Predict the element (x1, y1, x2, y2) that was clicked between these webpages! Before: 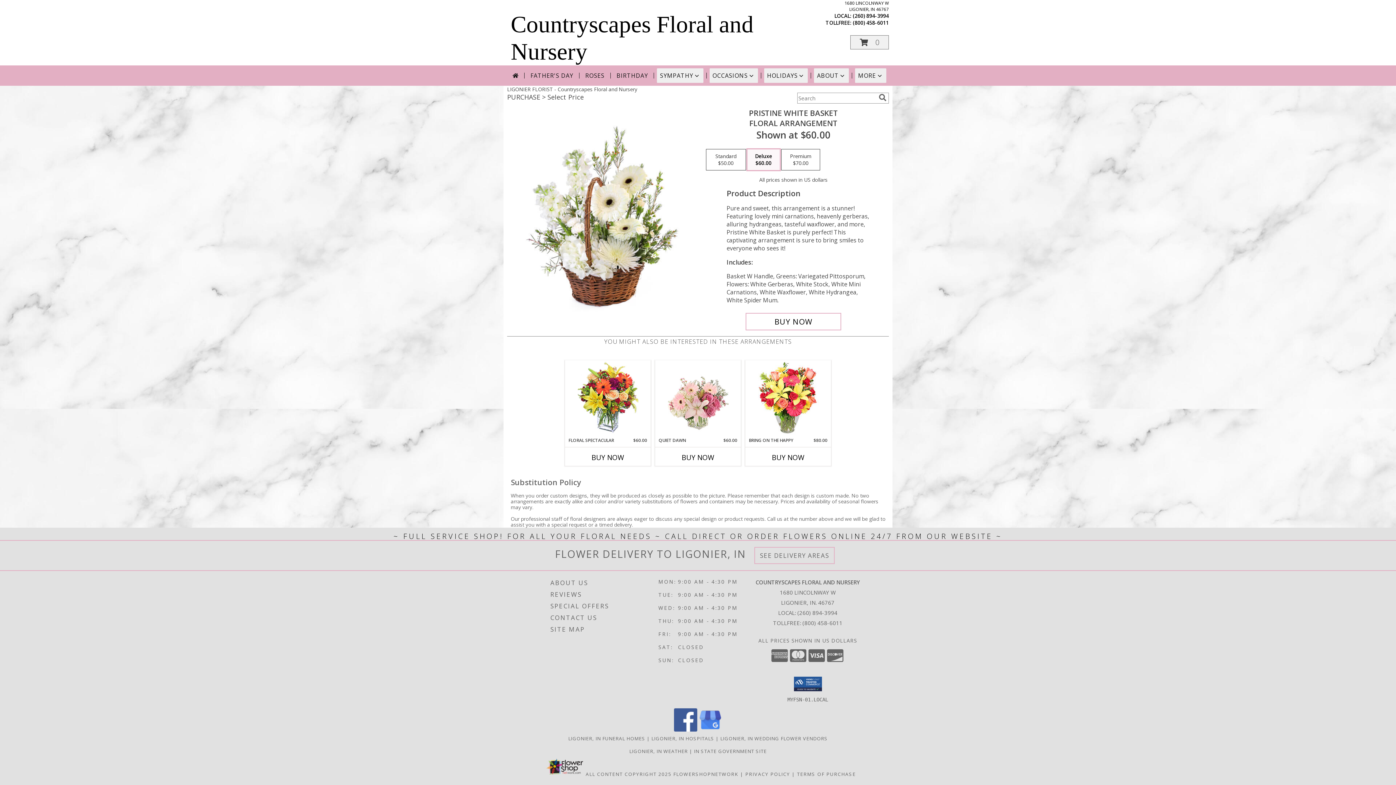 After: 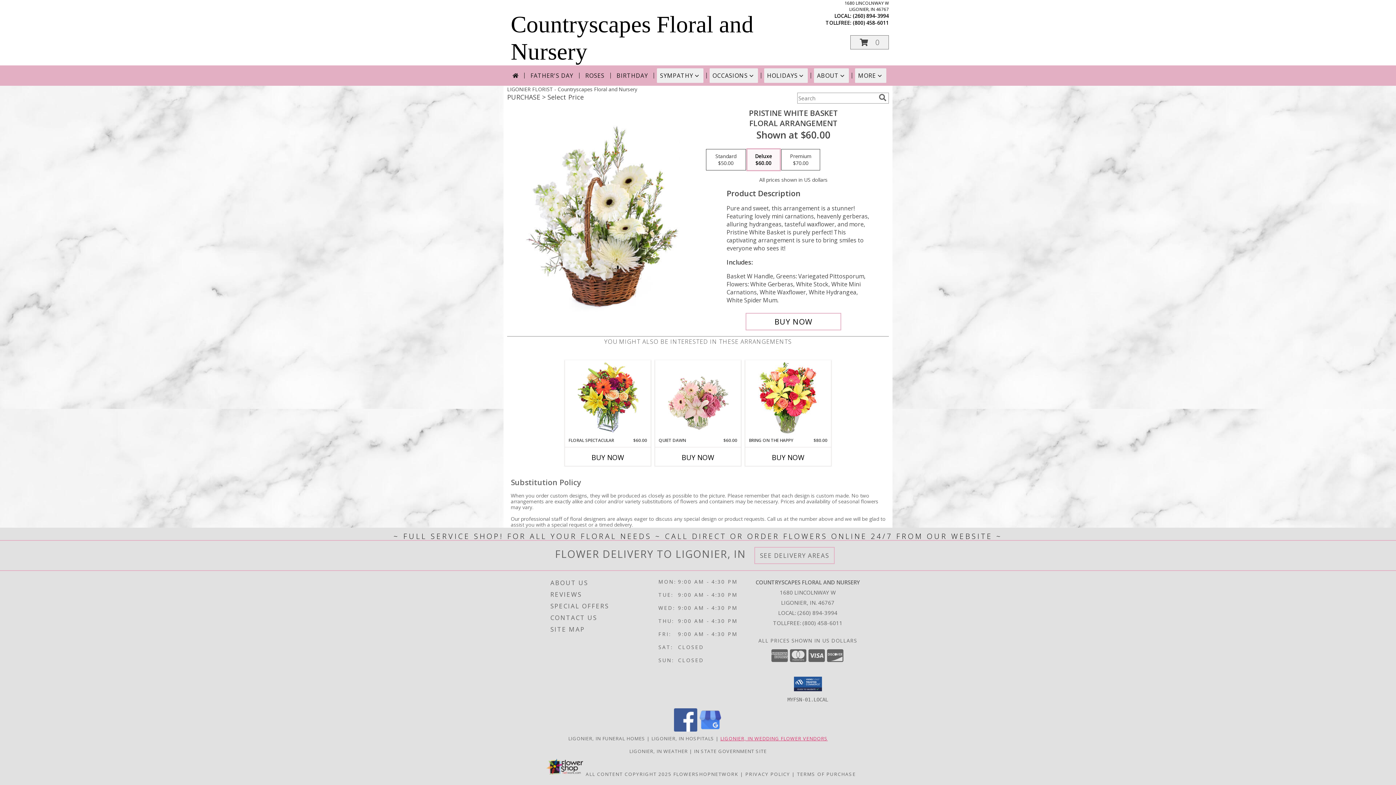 Action: label: Ligonier, IN Wedding Flower Vendors (opens in new window) bbox: (720, 735, 827, 742)